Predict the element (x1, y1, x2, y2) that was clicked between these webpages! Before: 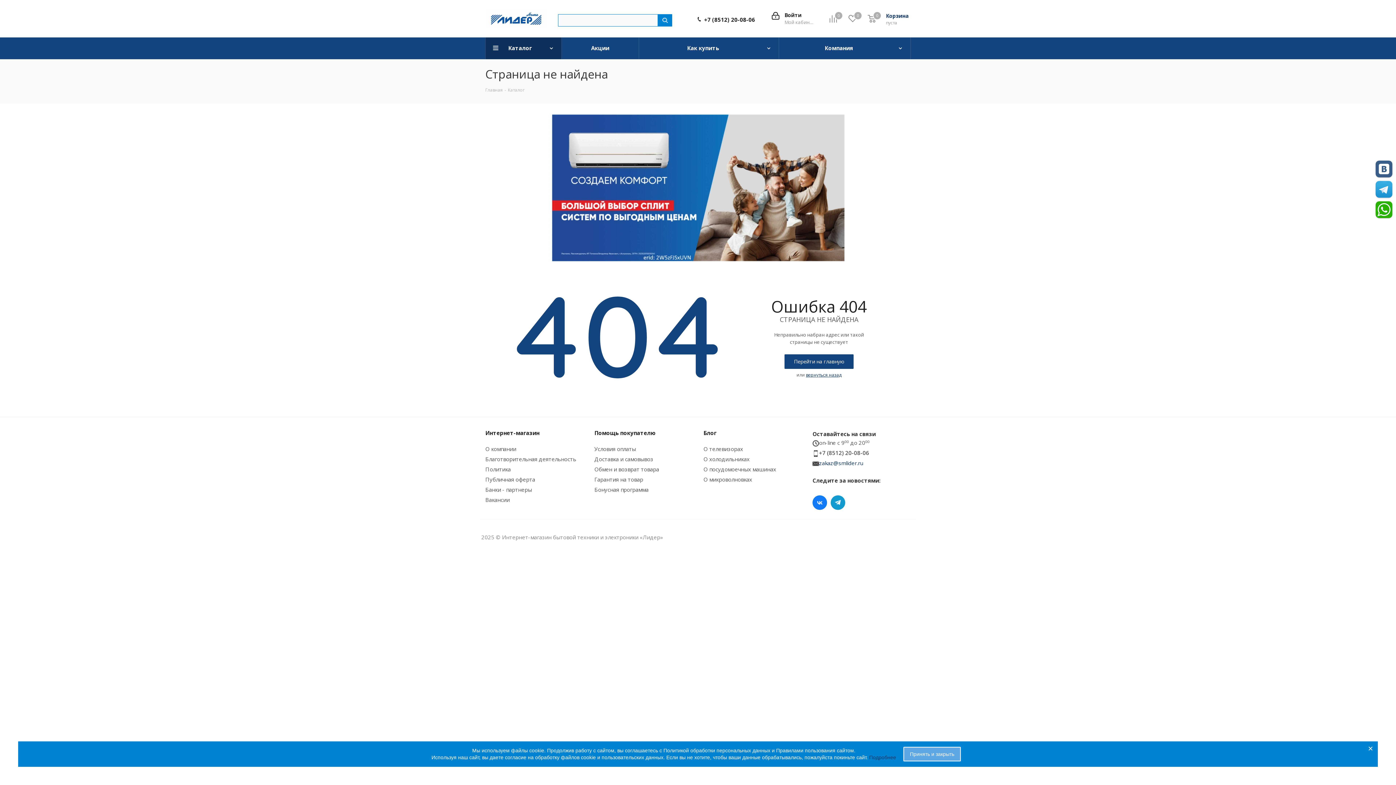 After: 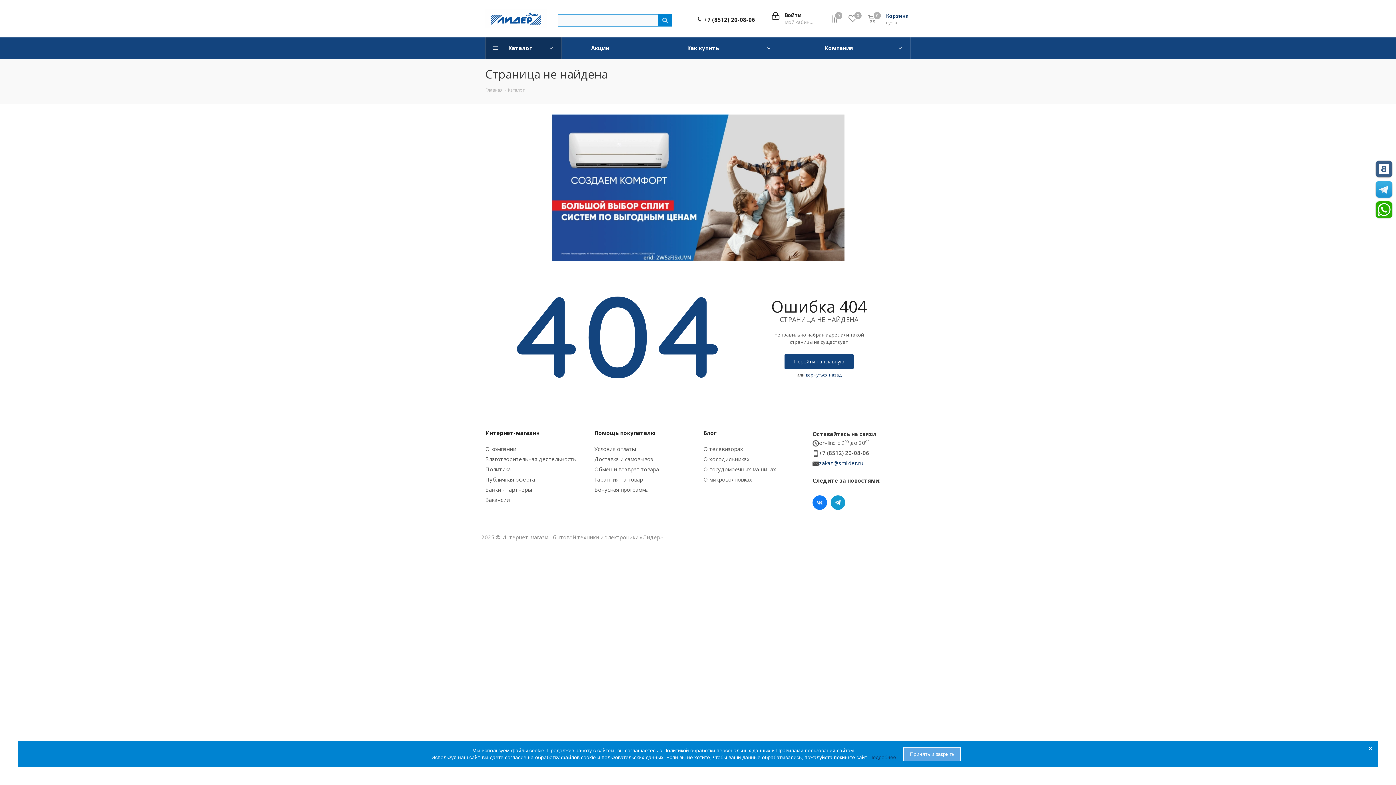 Action: bbox: (1376, 160, 1392, 177)